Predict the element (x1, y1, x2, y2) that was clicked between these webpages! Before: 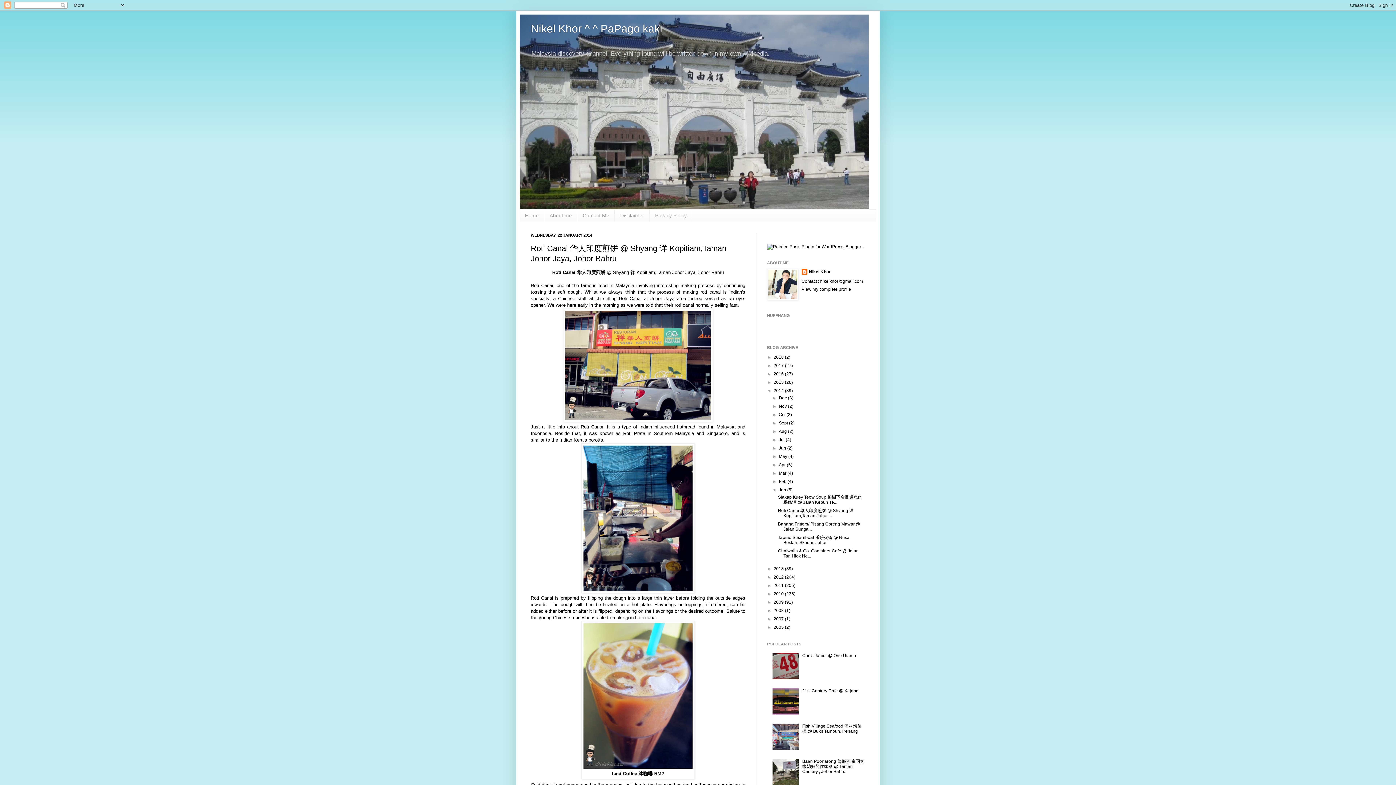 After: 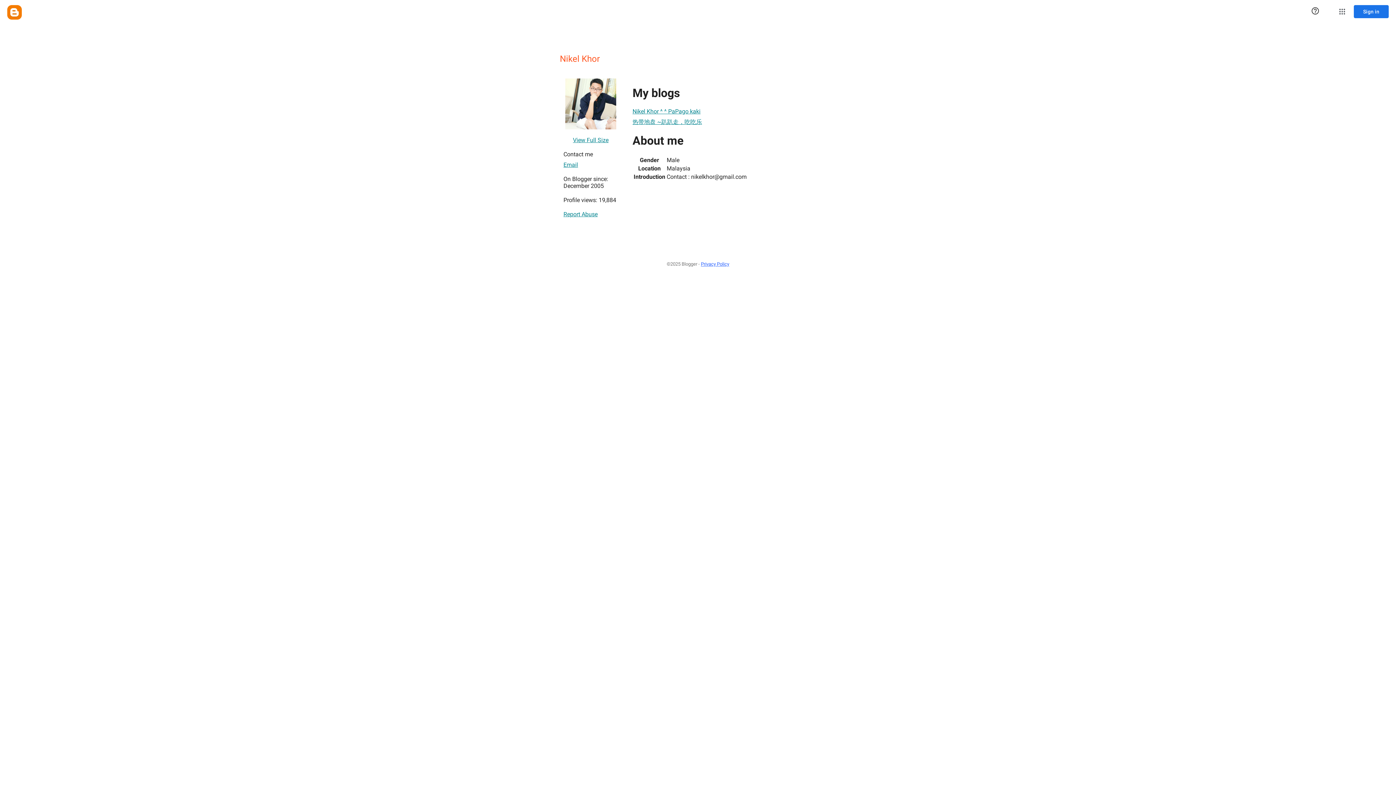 Action: label: Nikel Khor bbox: (801, 269, 830, 276)